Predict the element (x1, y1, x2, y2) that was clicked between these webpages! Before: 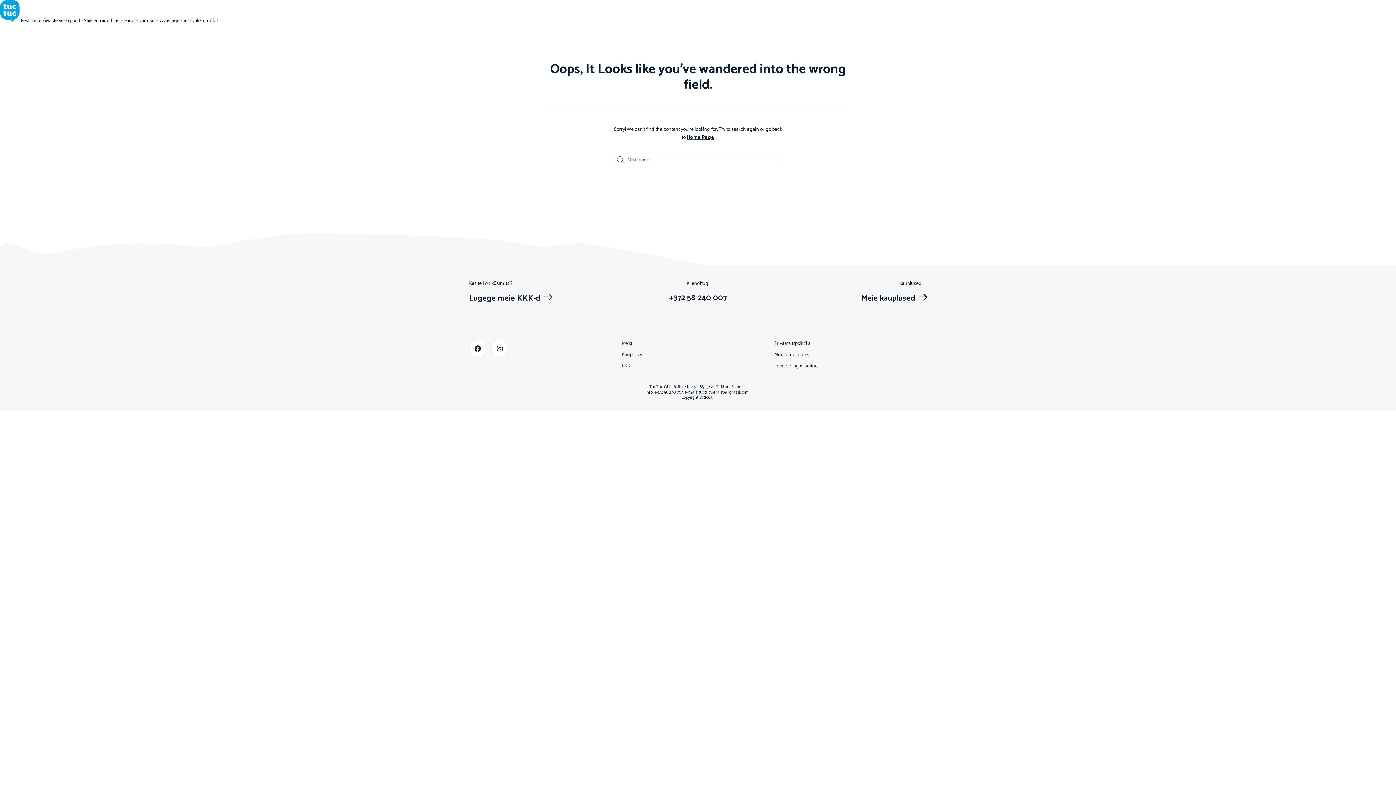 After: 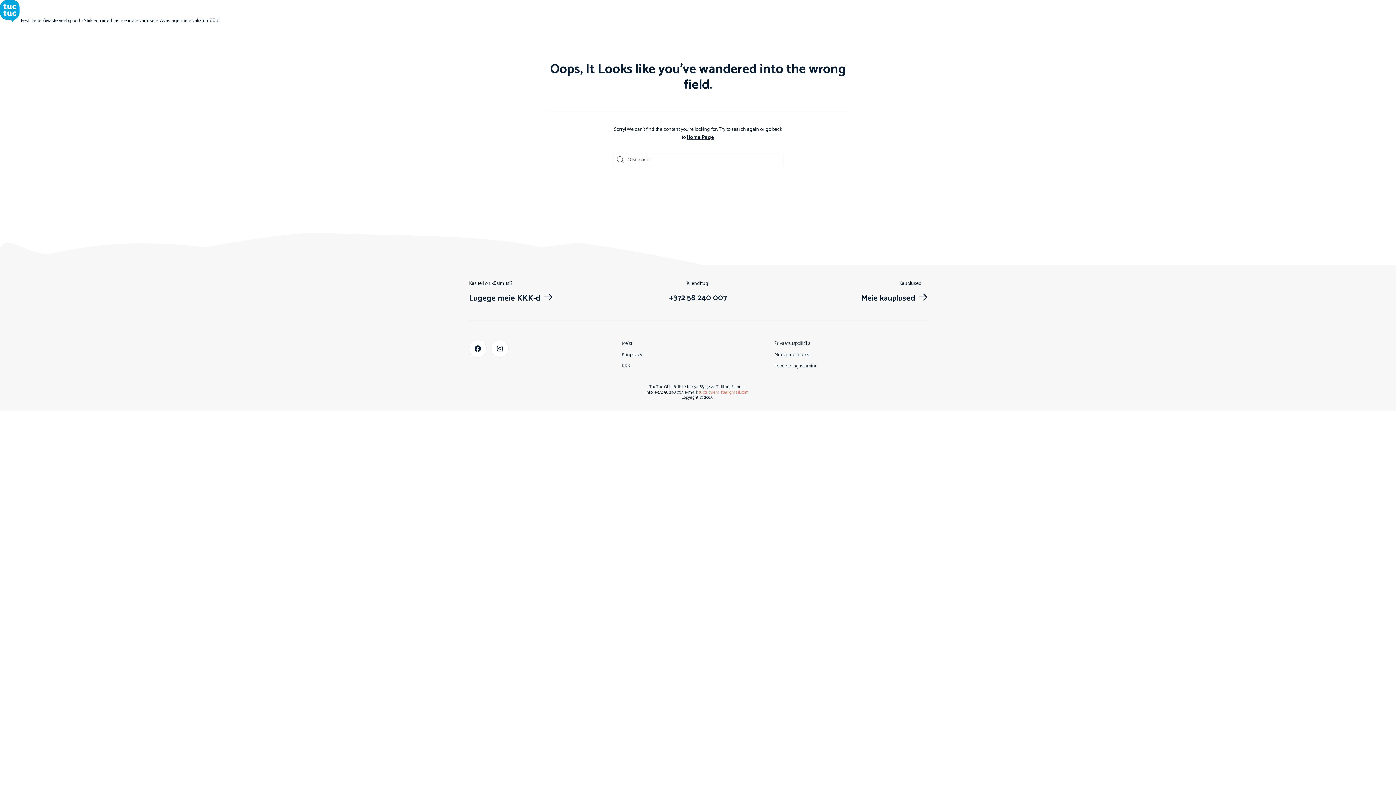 Action: bbox: (698, 389, 749, 396) label: tuctucylemiste@gmail.com